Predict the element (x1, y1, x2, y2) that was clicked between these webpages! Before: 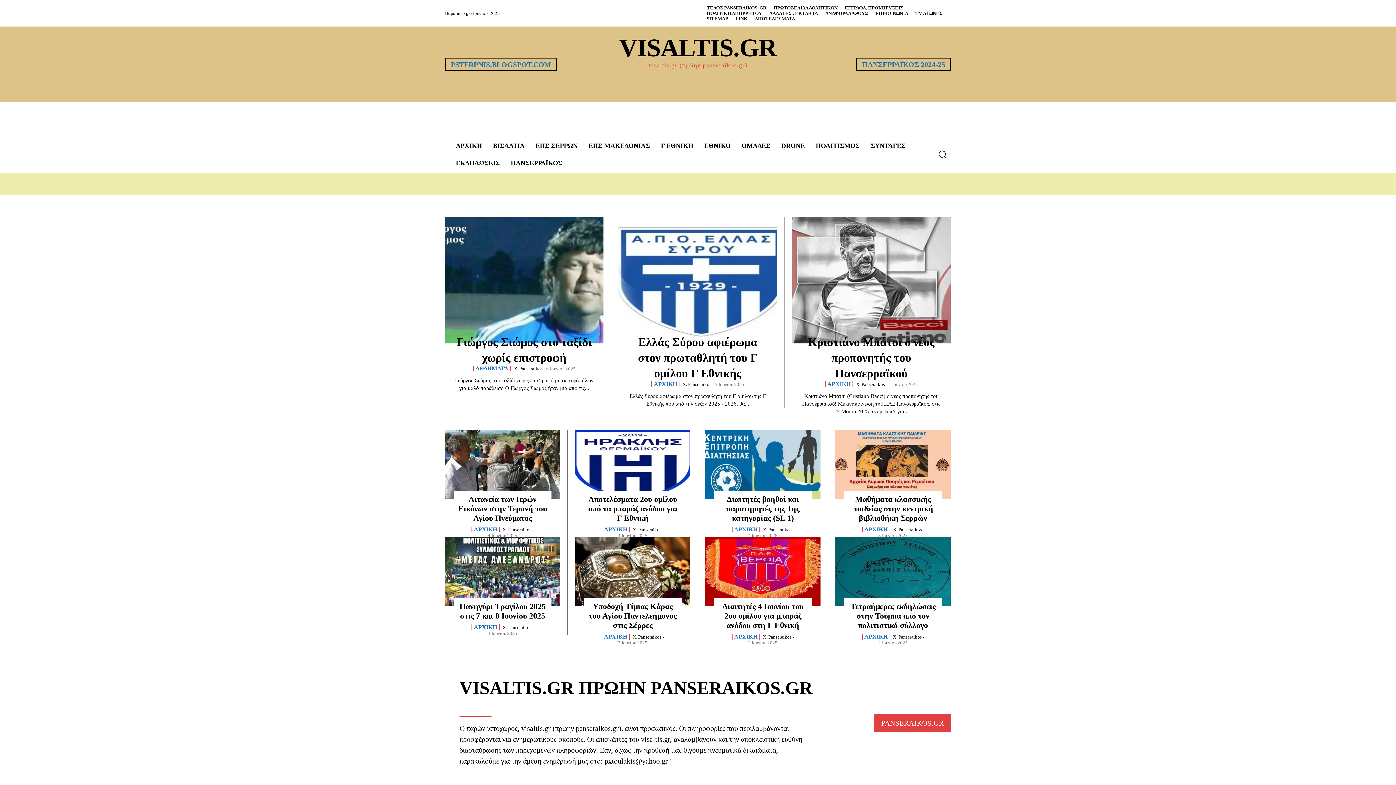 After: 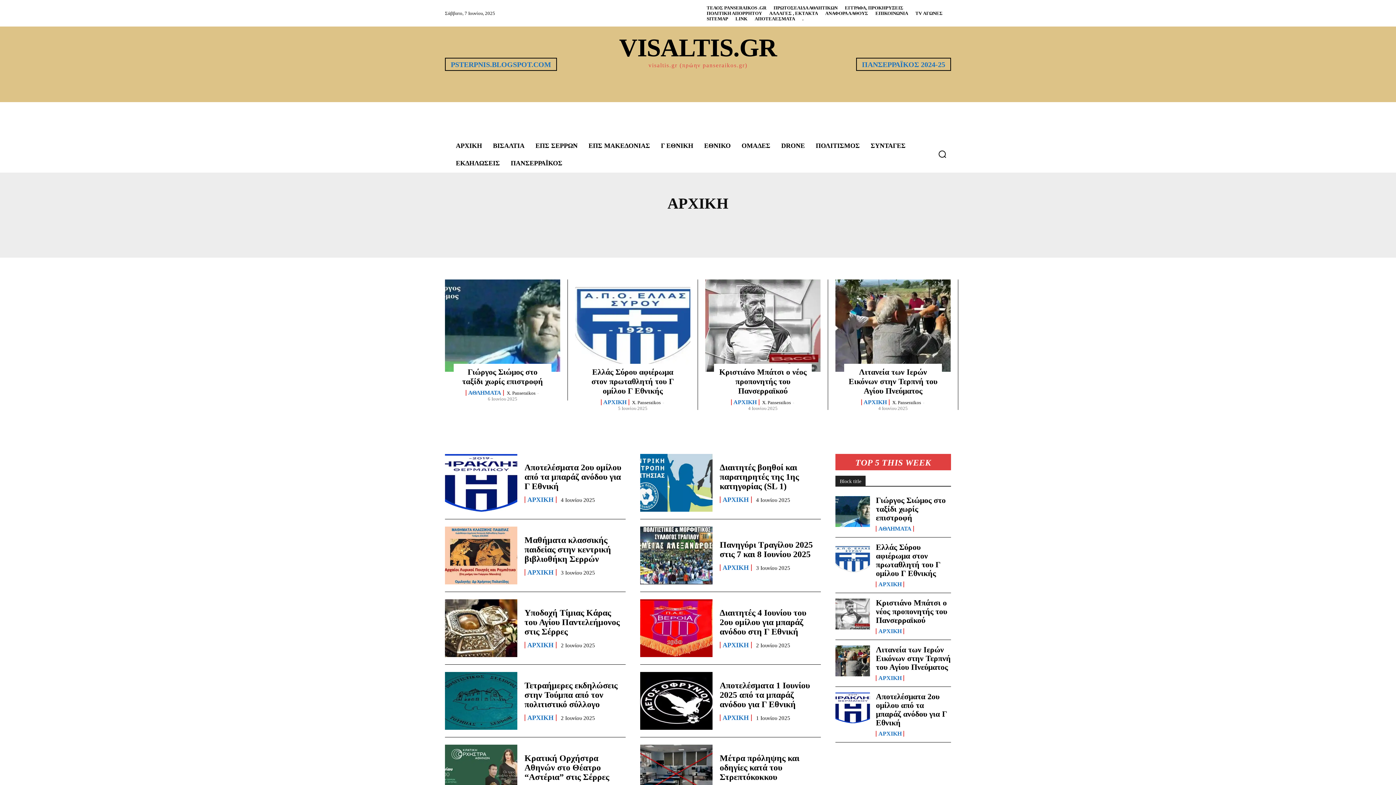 Action: label: ΑΡΧΙΚΗ bbox: (731, 527, 760, 532)